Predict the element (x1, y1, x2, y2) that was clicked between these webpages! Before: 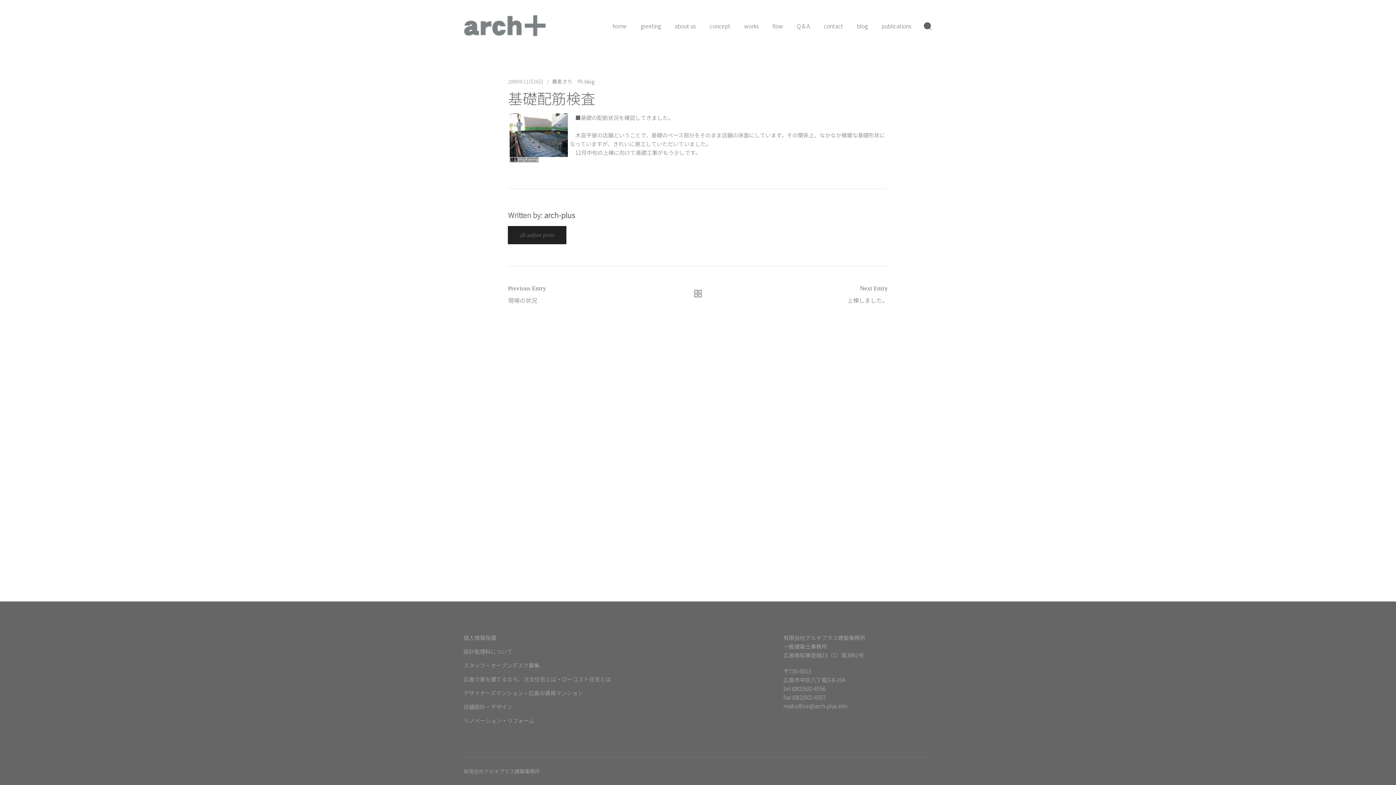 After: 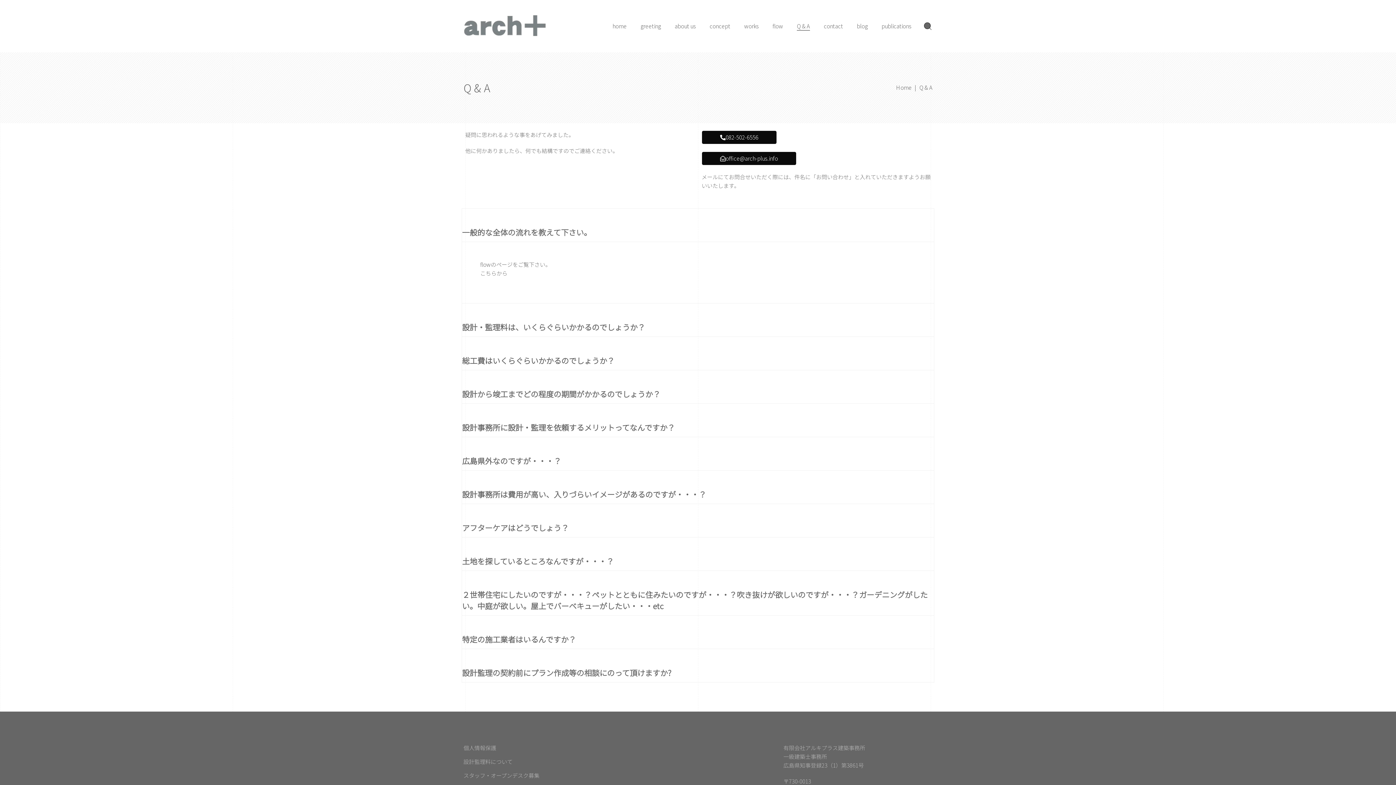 Action: label: Q & A bbox: (797, 21, 810, 30)